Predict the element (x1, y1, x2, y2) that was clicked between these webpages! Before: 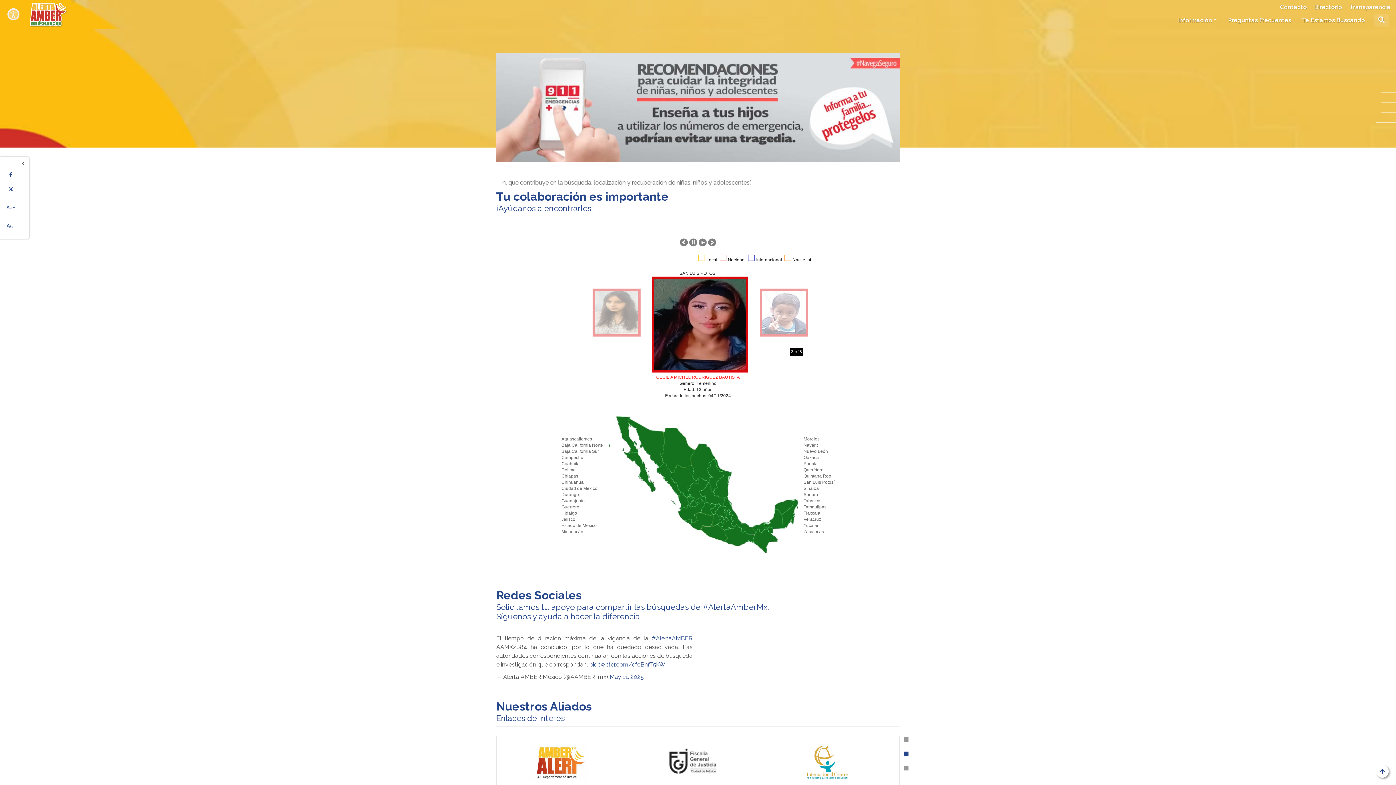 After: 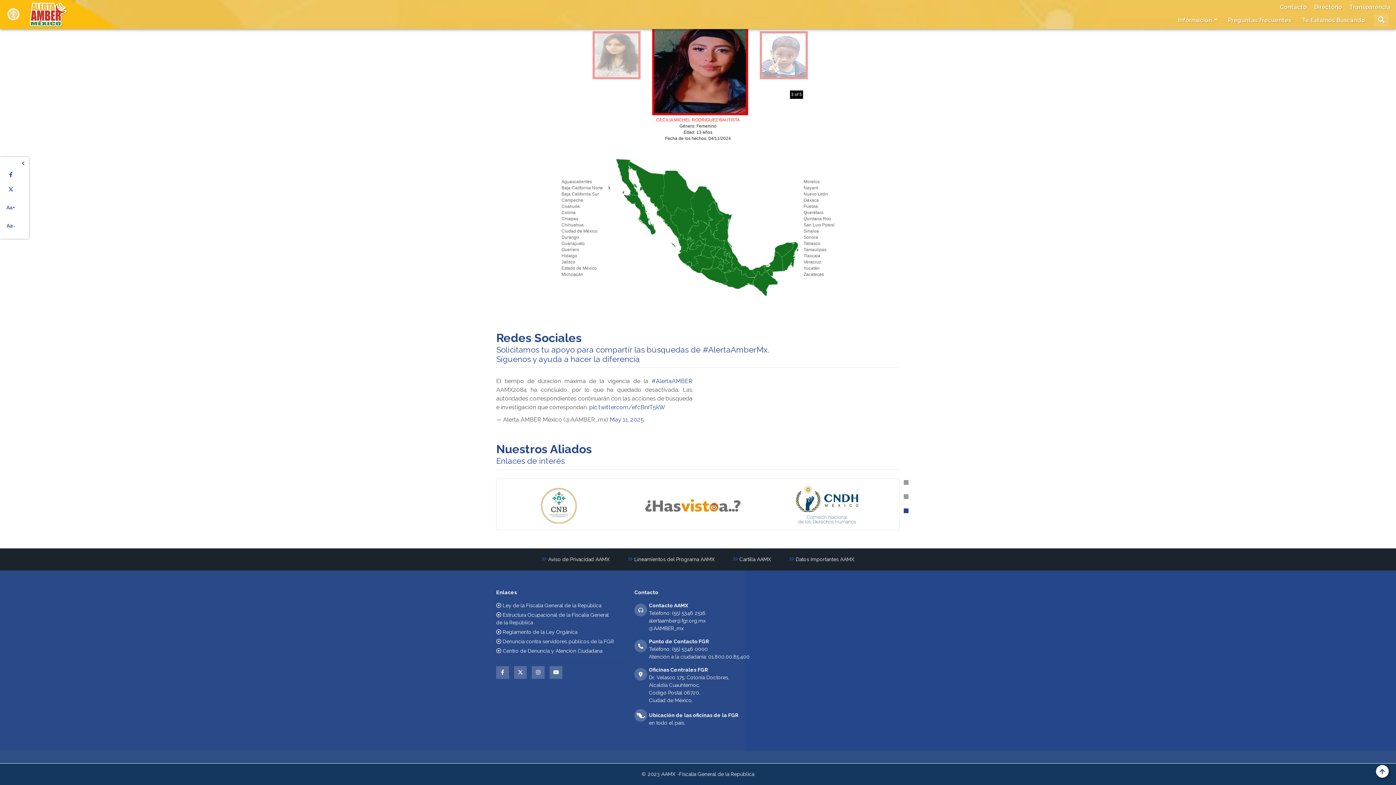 Action: bbox: (591, 742, 714, 784)